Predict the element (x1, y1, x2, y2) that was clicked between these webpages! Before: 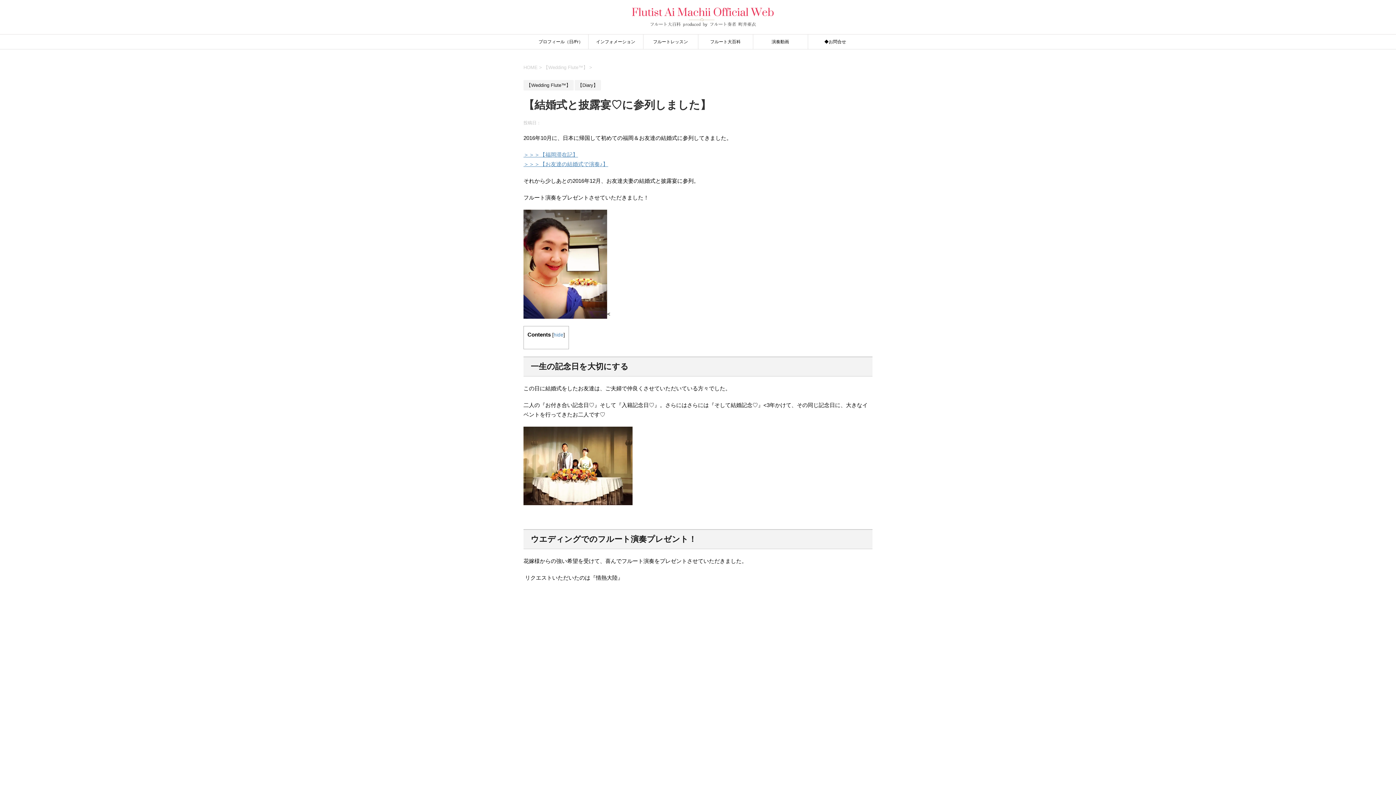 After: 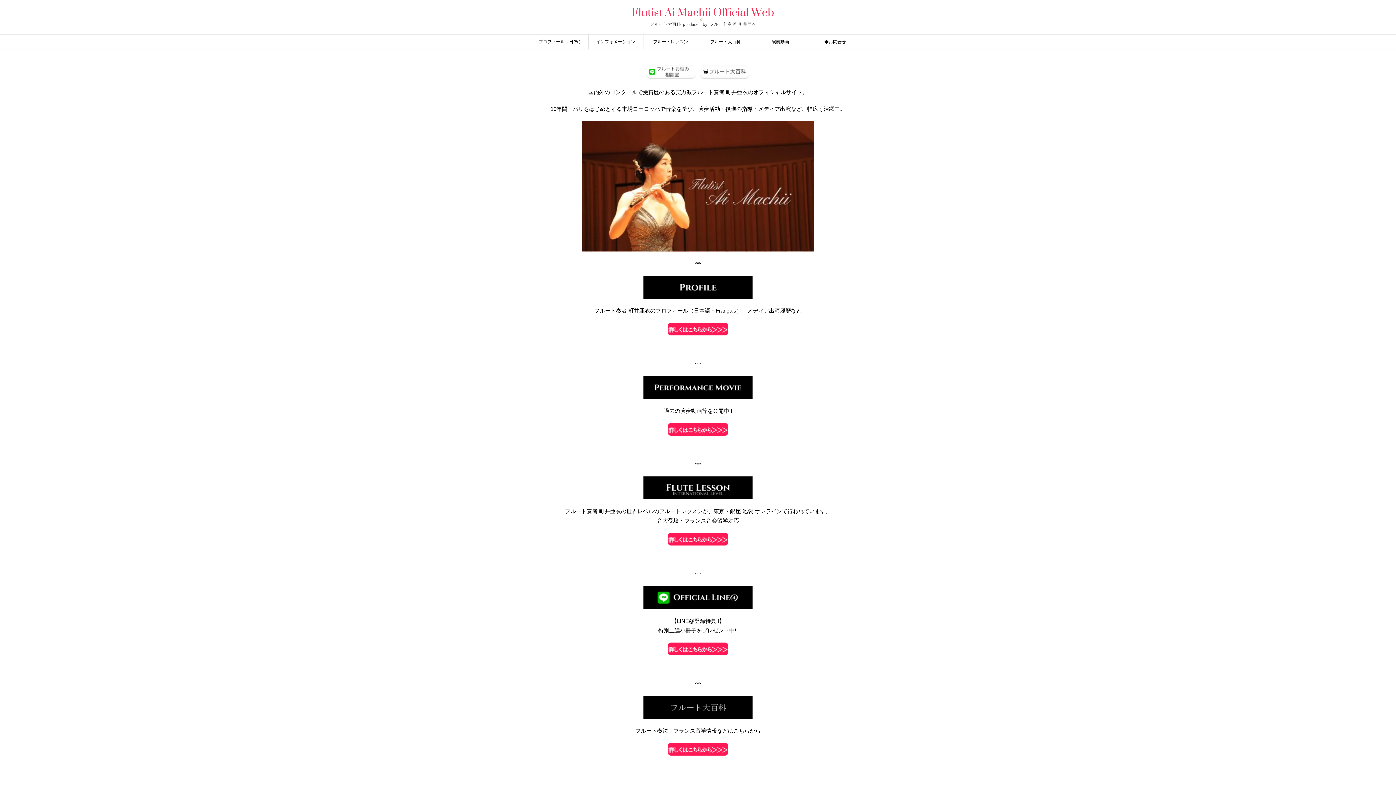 Action: label: 　 bbox: (621, 16, 774, 25)